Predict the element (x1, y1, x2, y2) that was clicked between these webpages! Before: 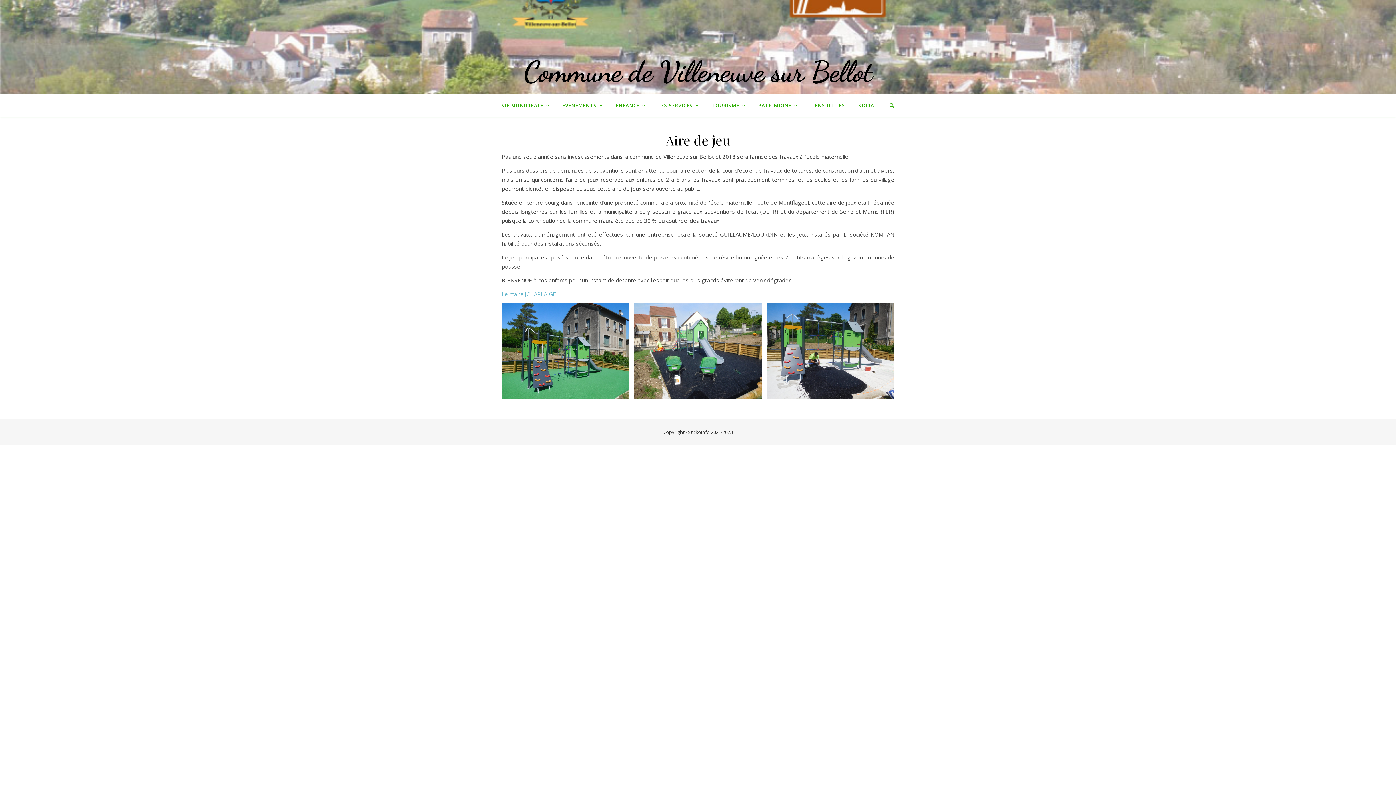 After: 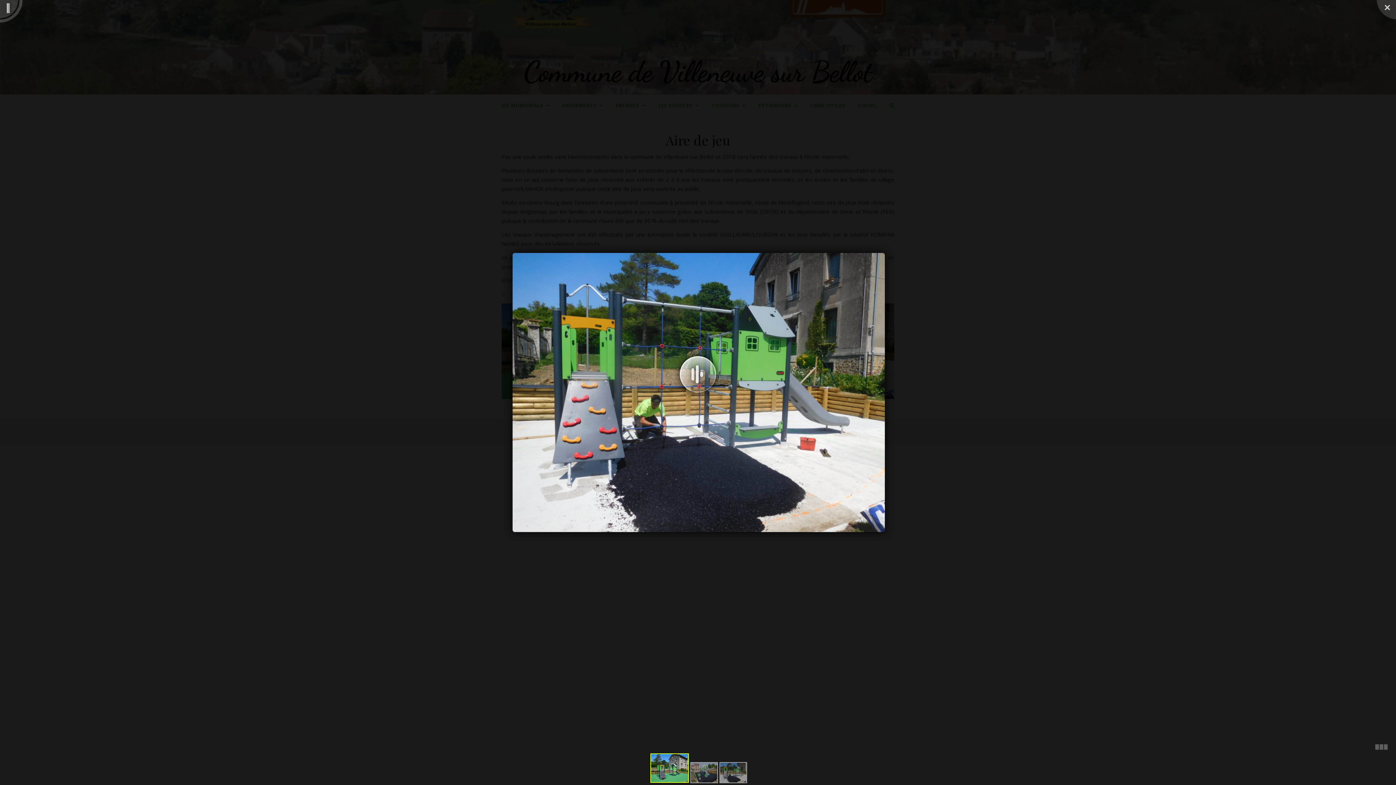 Action: bbox: (501, 303, 629, 399)